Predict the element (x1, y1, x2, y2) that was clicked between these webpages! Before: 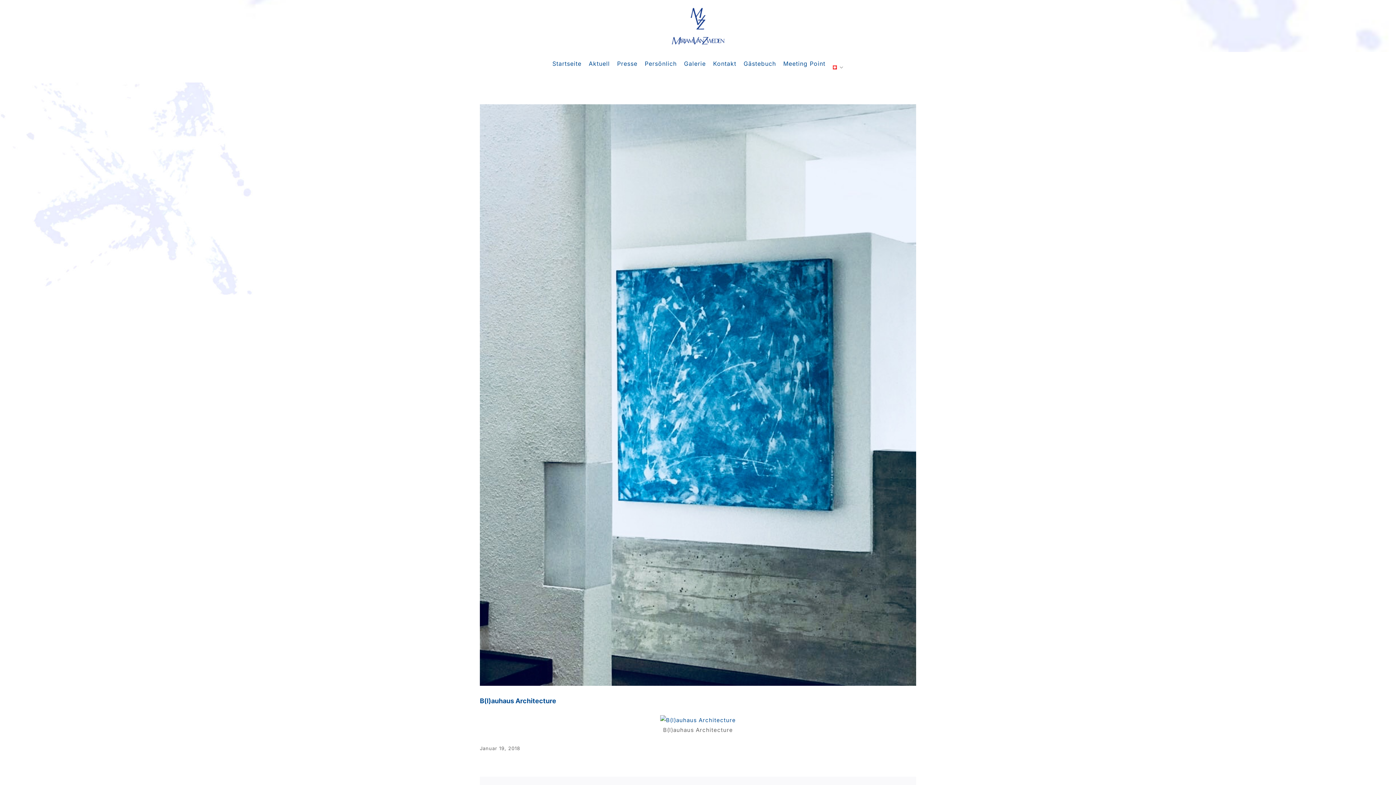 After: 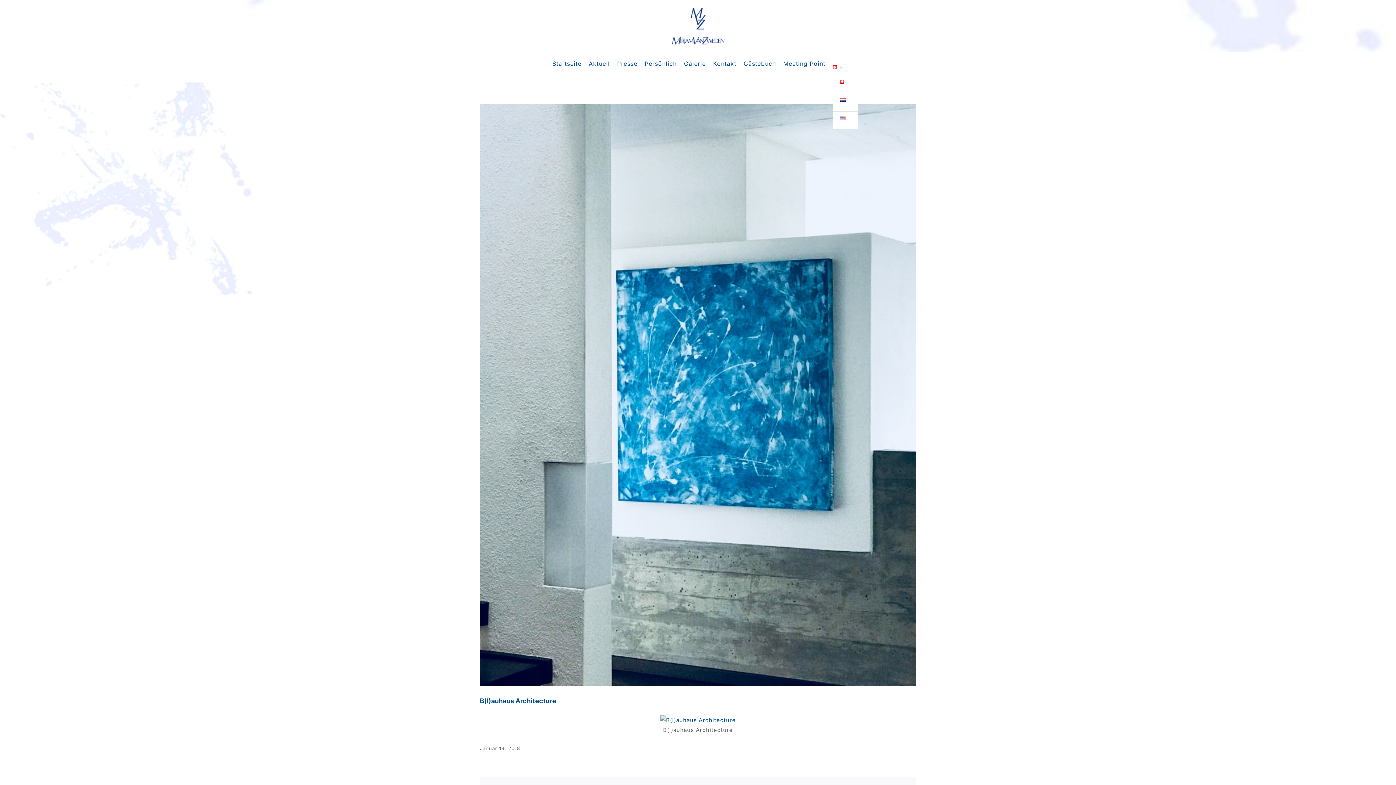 Action: bbox: (832, 52, 843, 75)